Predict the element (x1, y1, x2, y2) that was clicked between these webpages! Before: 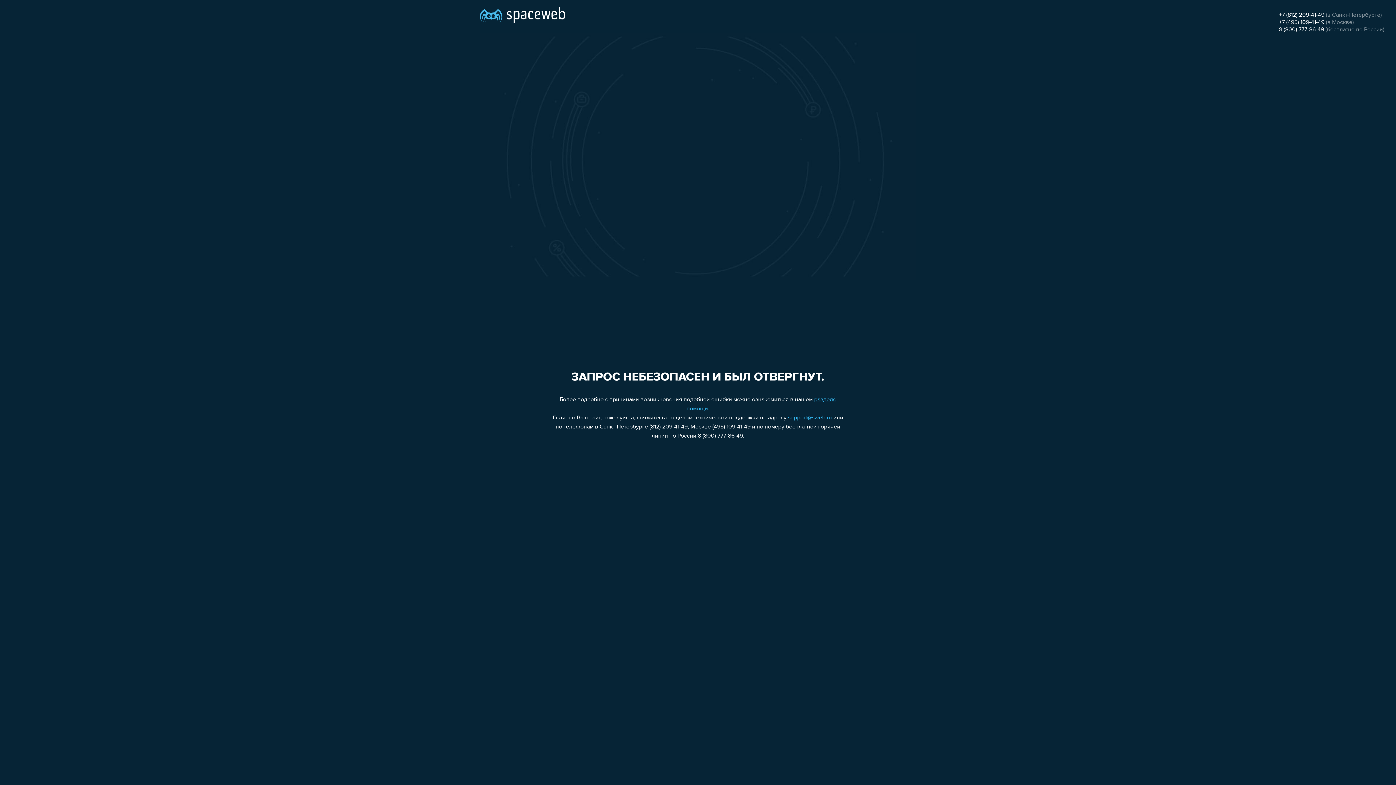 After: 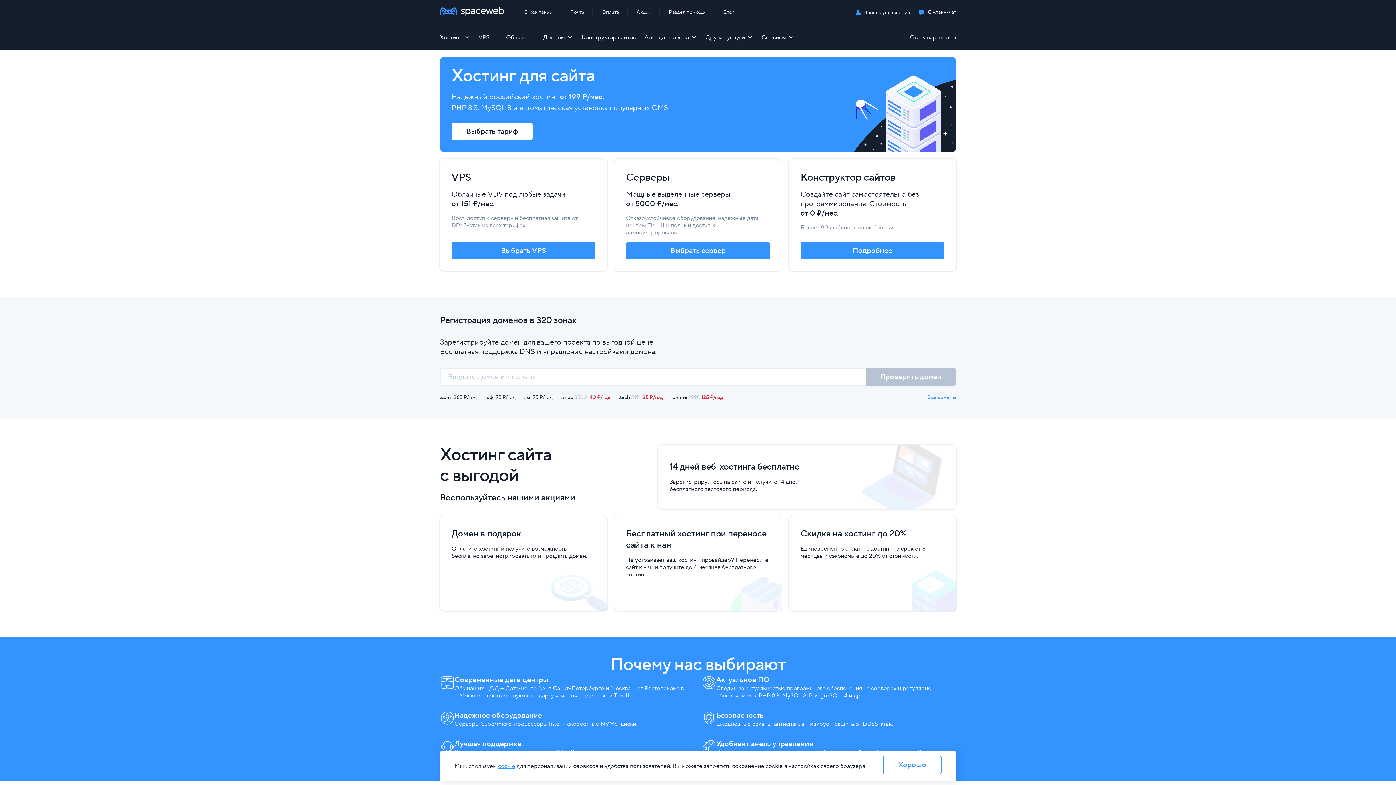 Action: bbox: (480, 0, 565, 25)